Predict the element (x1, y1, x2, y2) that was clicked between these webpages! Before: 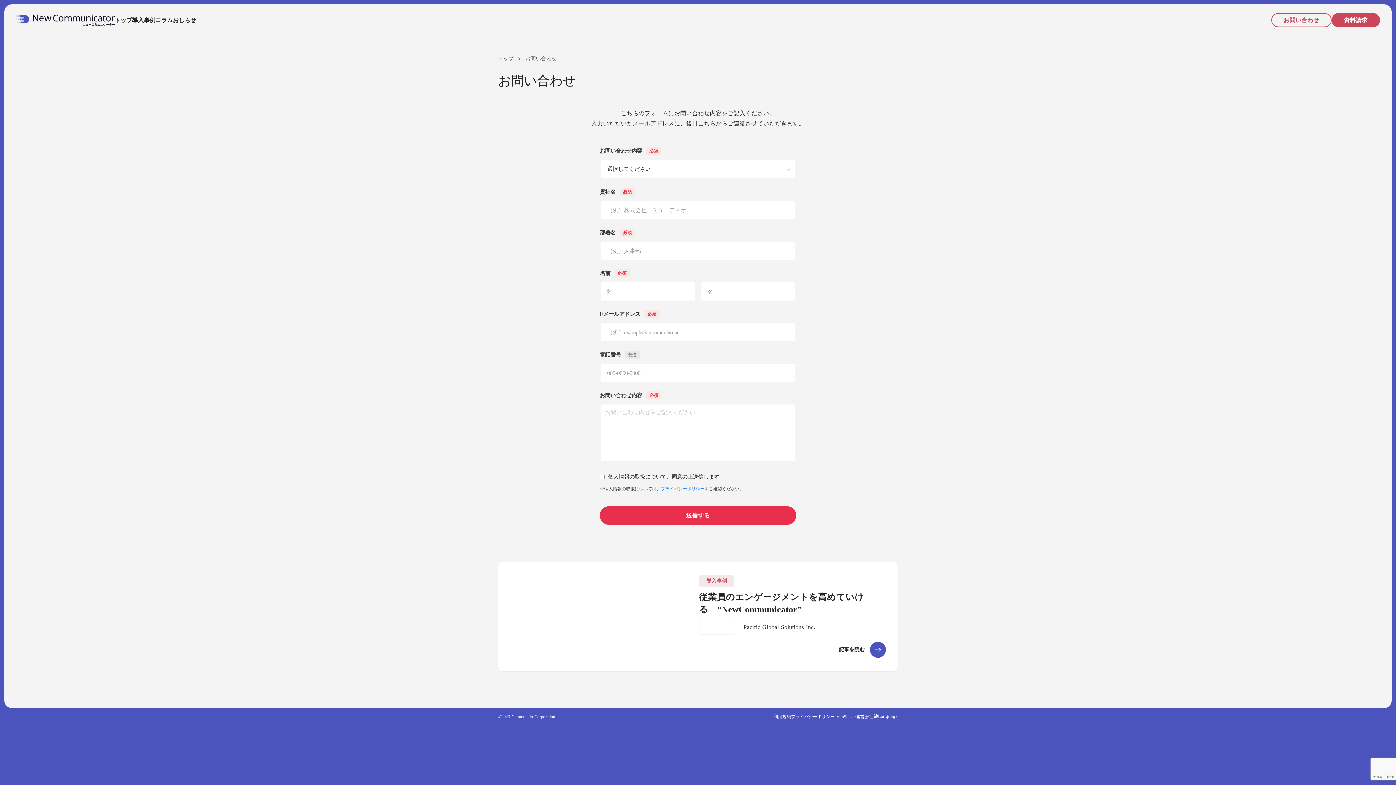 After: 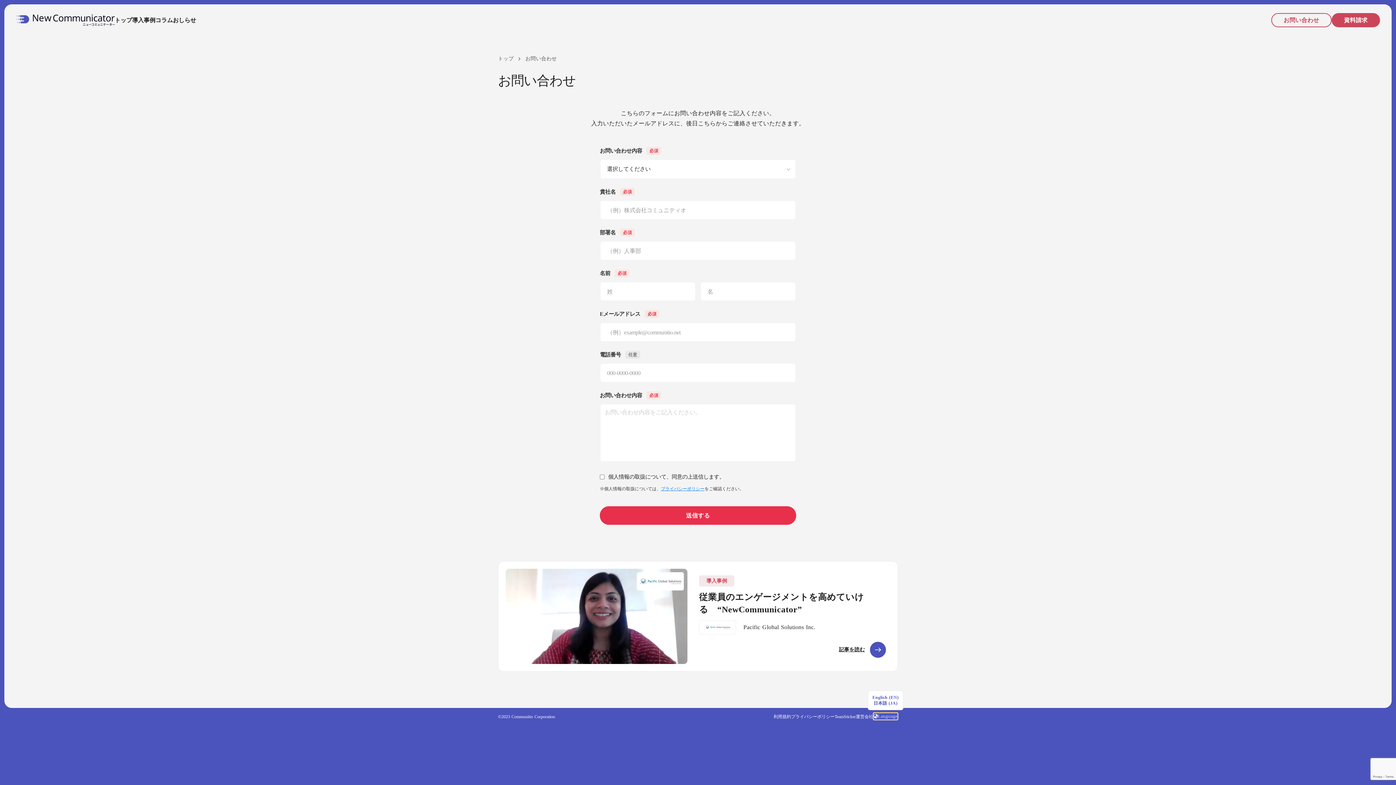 Action: label: Language bbox: (873, 602, 897, 609)